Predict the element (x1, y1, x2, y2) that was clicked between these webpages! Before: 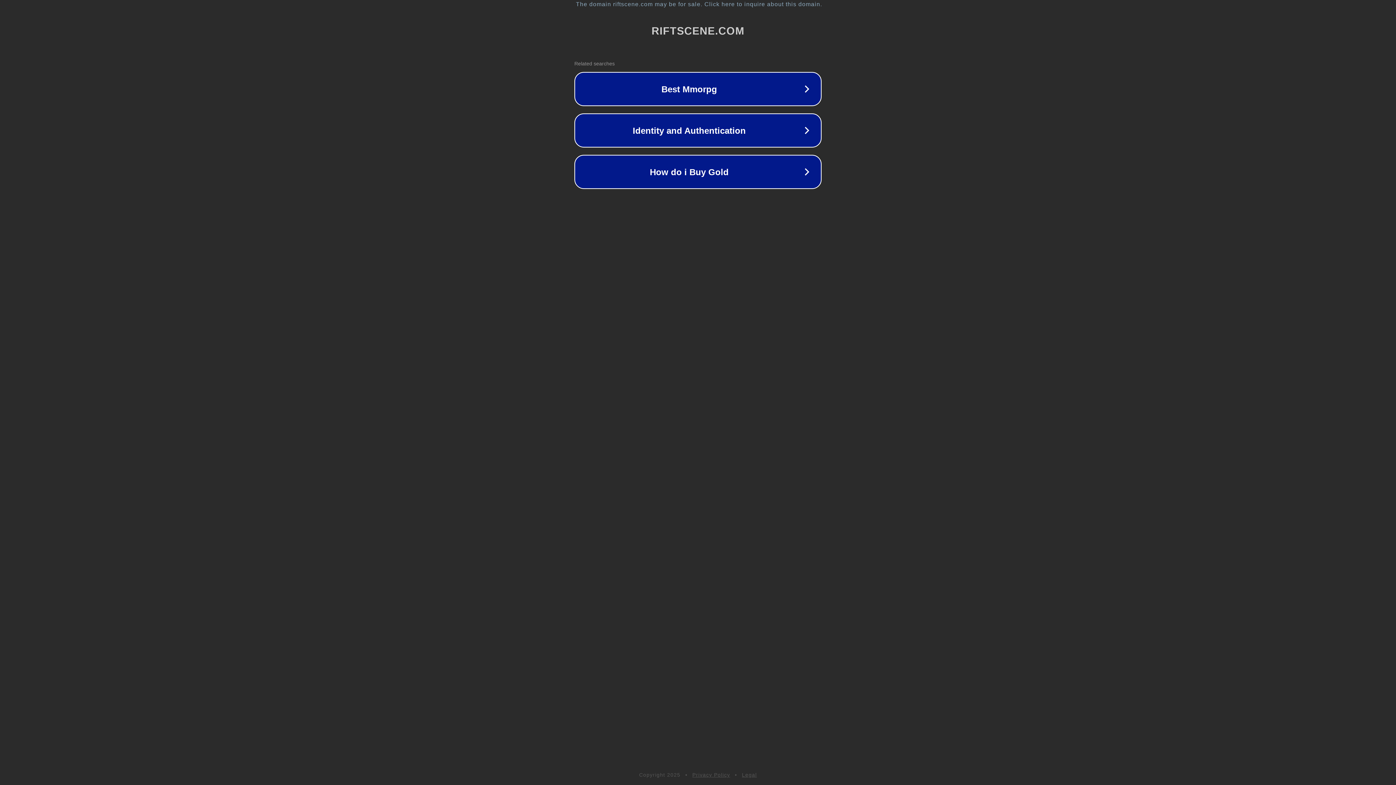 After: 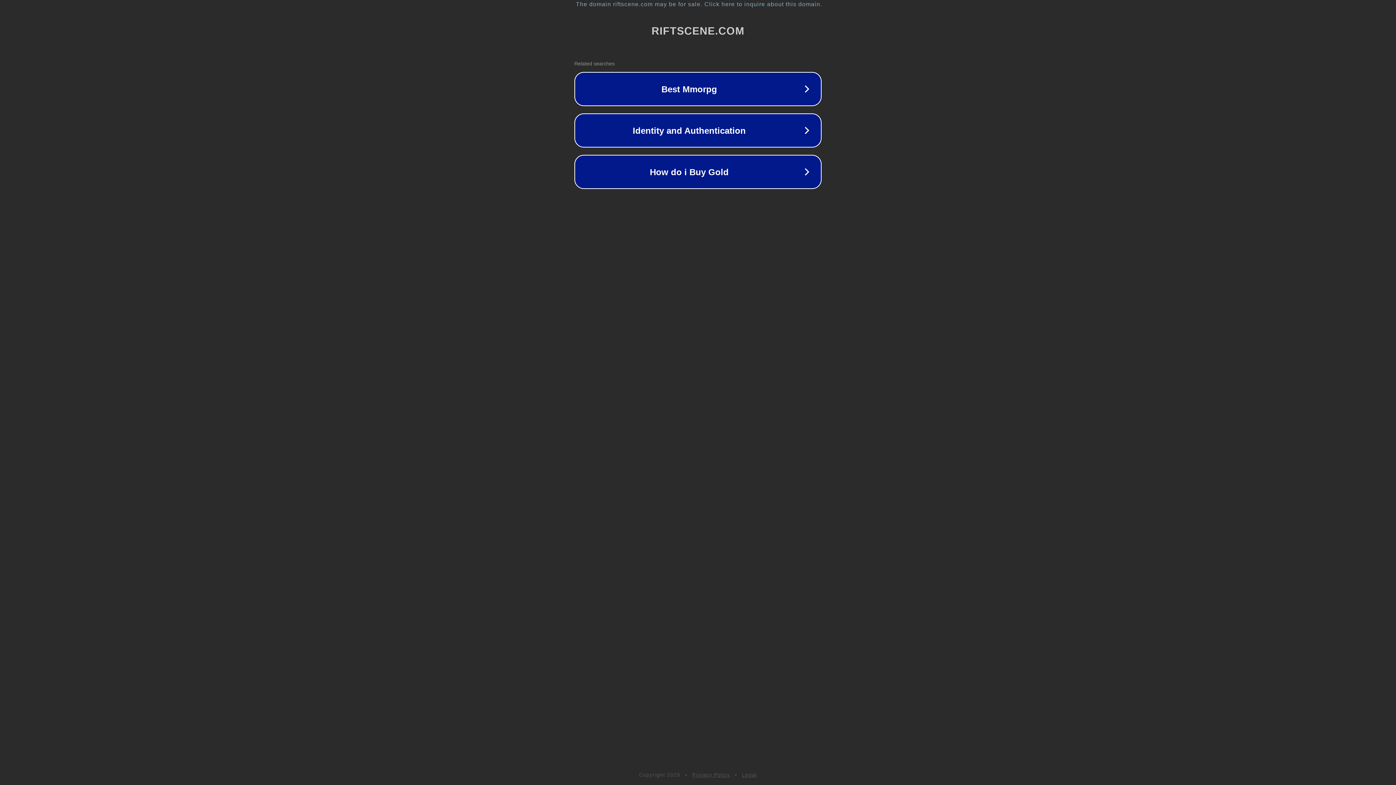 Action: label: Privacy Policy bbox: (692, 772, 730, 778)